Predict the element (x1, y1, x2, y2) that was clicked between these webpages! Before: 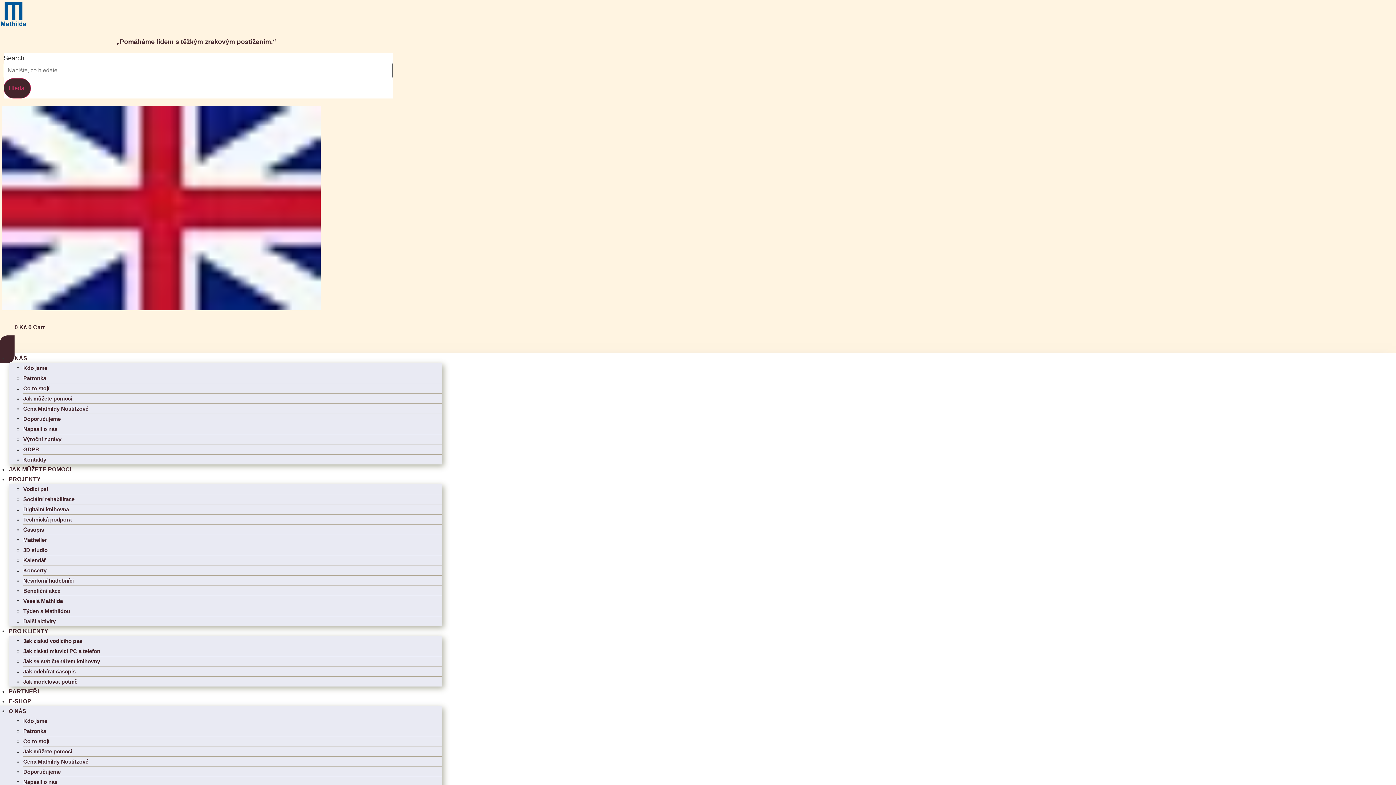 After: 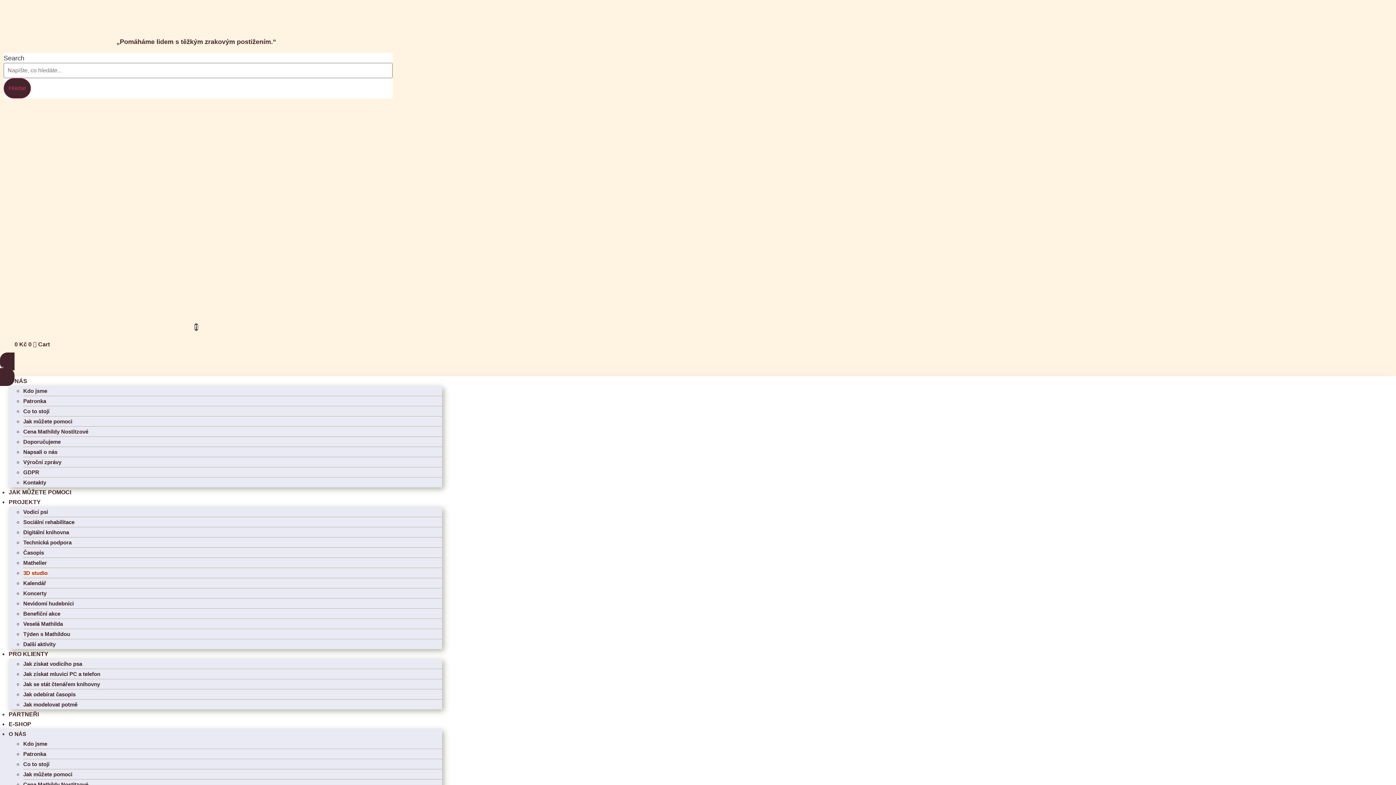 Action: label: 3D studio bbox: (23, 547, 47, 553)